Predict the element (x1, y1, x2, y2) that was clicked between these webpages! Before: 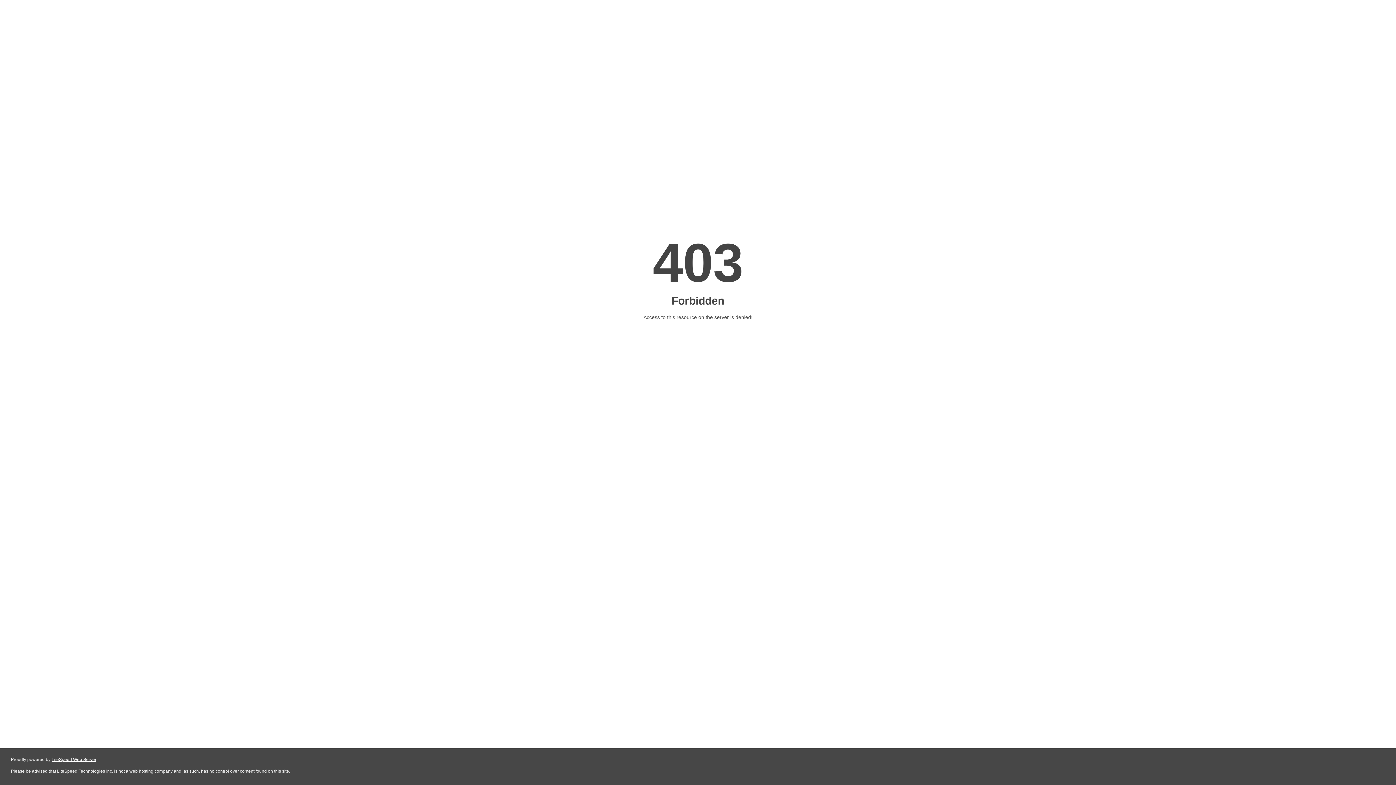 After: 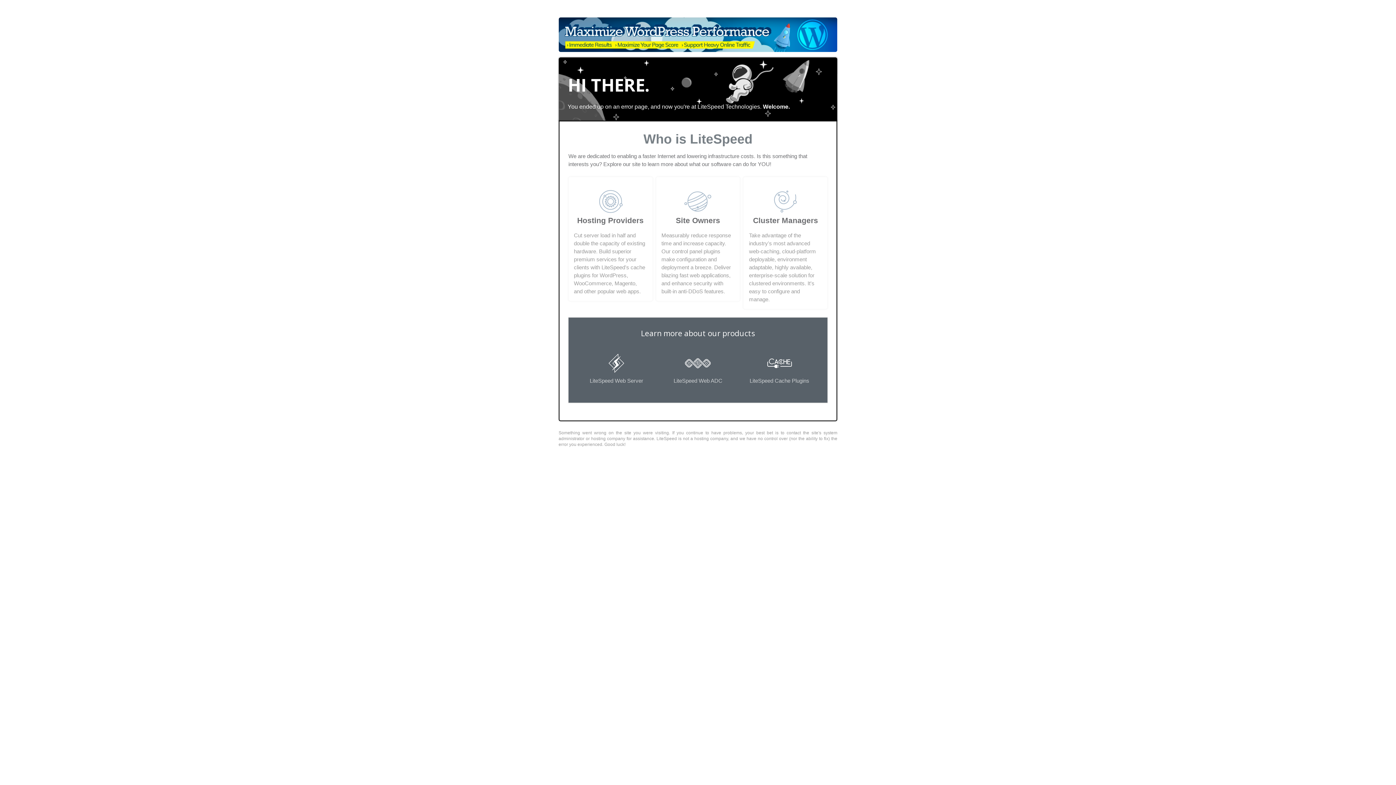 Action: label: LiteSpeed Web Server bbox: (51, 757, 96, 762)